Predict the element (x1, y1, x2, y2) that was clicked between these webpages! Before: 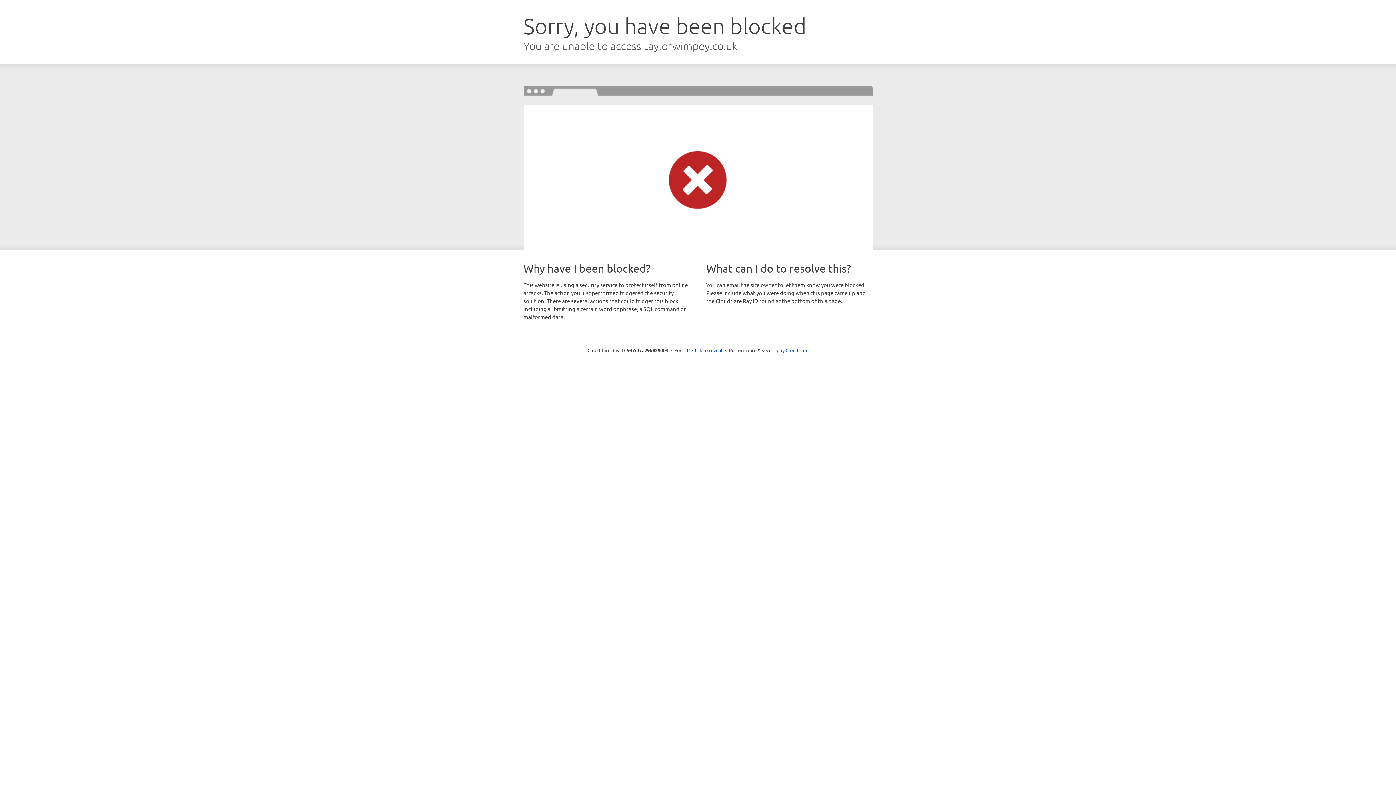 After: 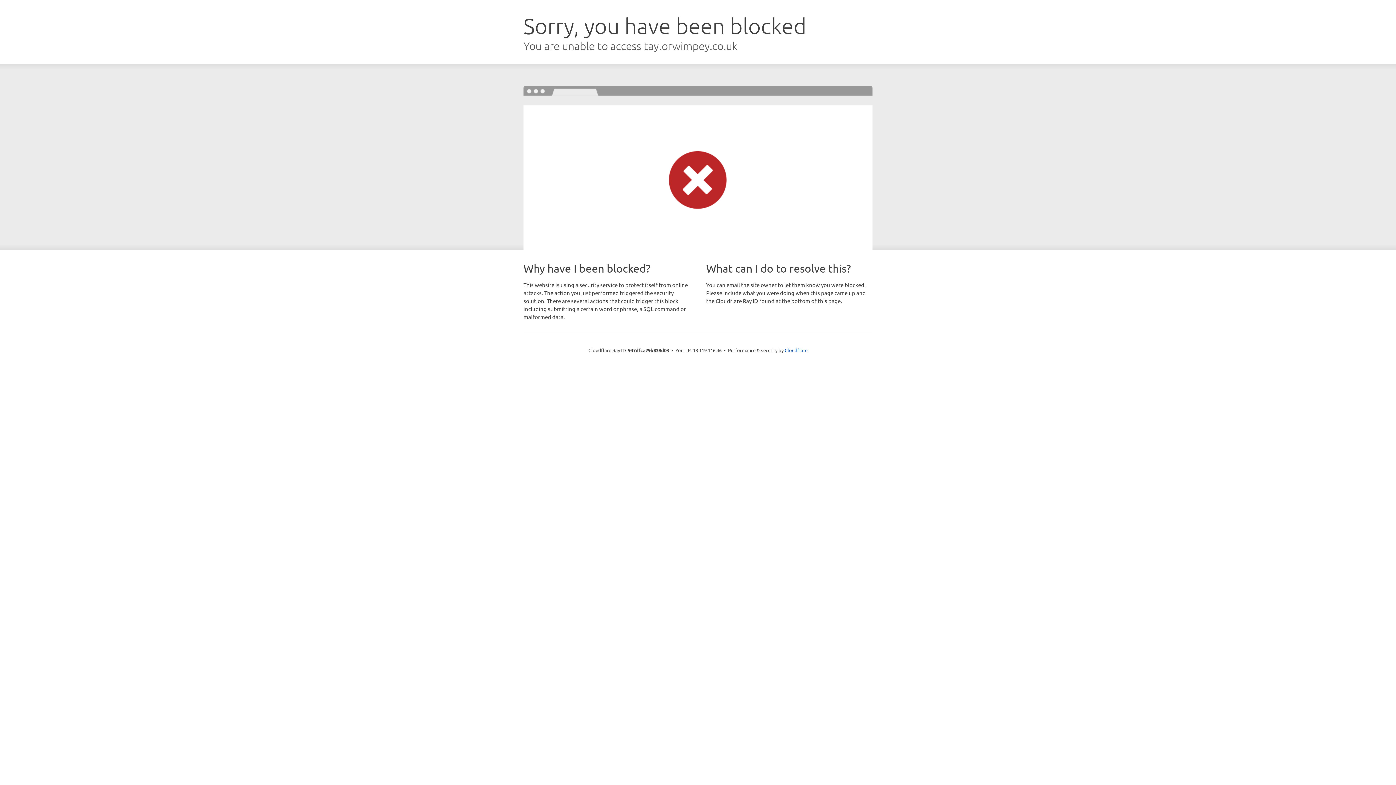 Action: bbox: (692, 346, 722, 353) label: Click to reveal